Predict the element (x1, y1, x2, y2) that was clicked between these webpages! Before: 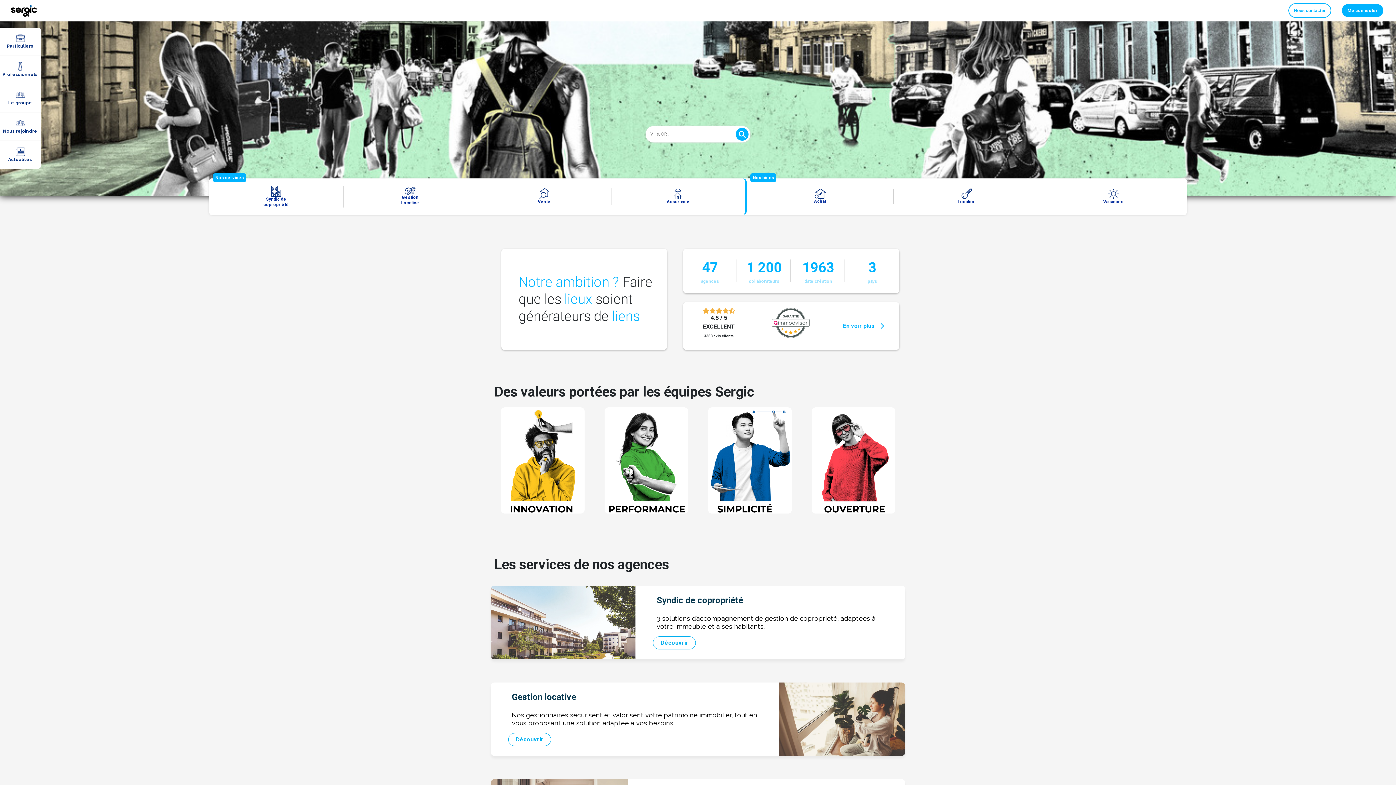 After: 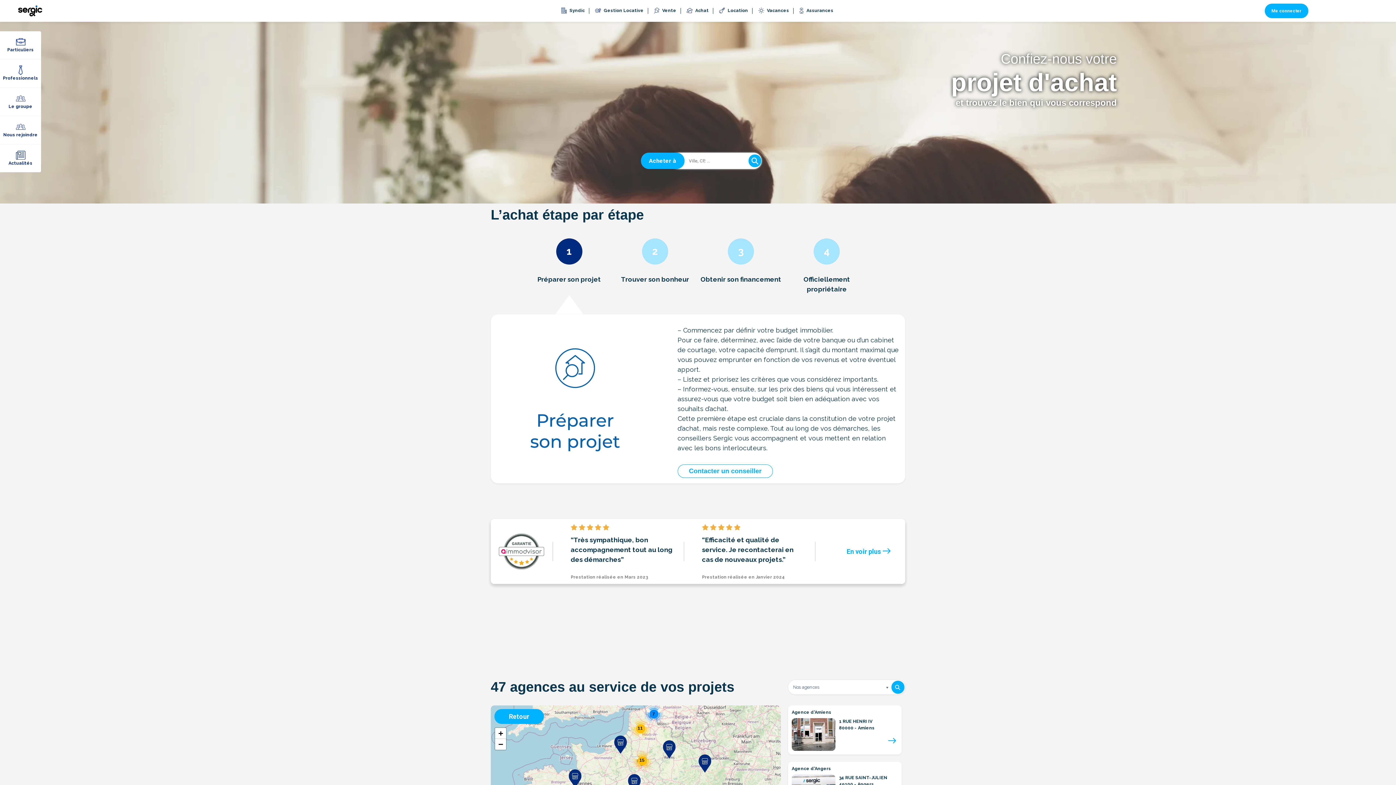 Action: bbox: (807, 188, 832, 204) label: Achat